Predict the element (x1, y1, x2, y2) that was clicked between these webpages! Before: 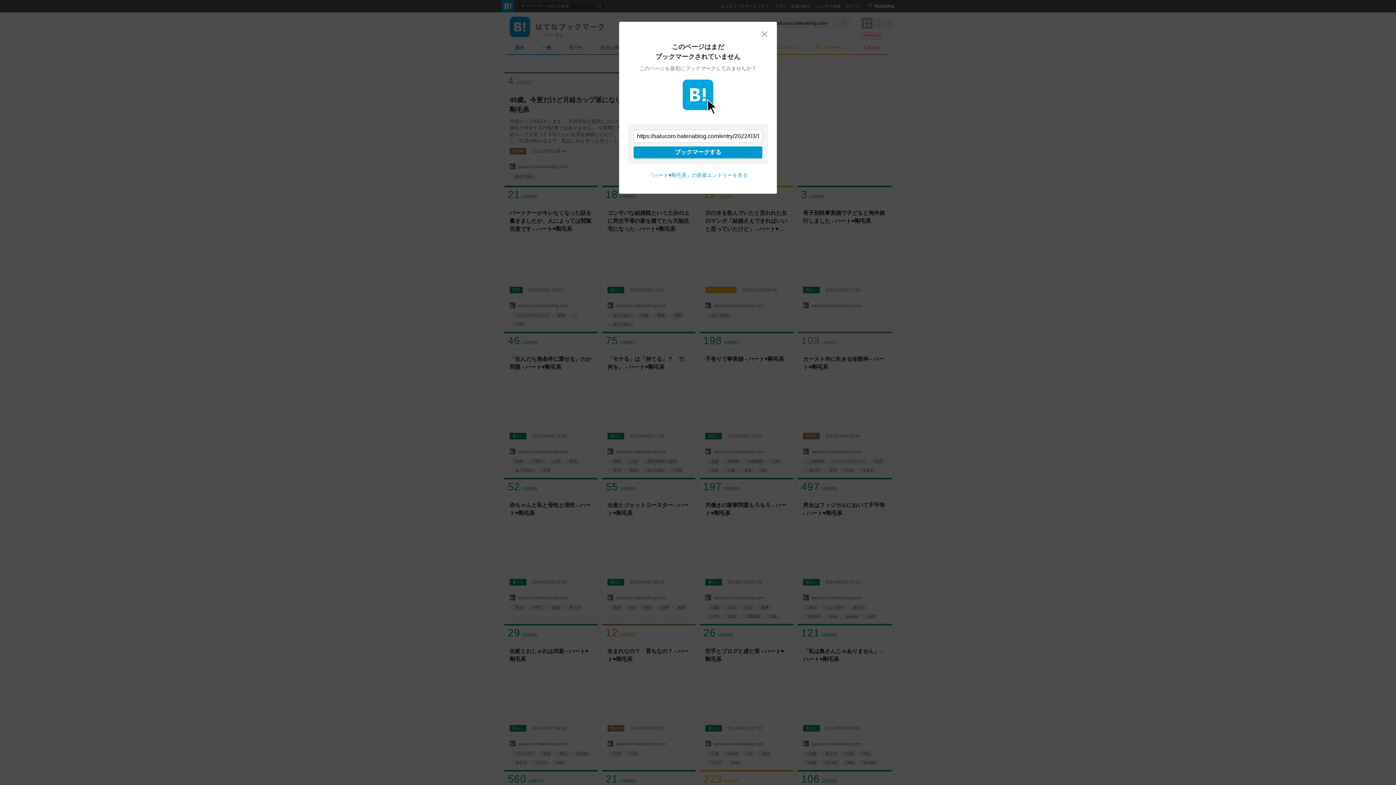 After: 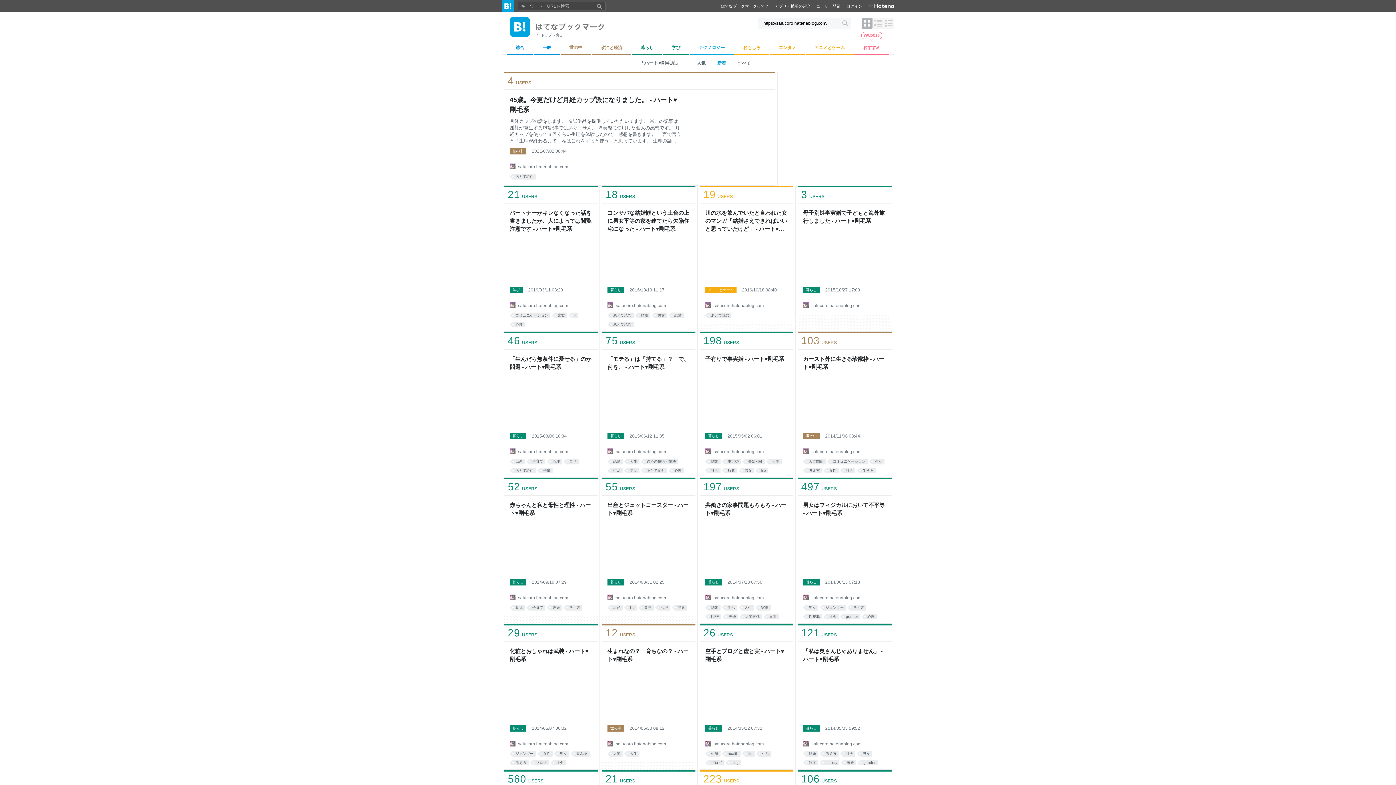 Action: label: 閉じる bbox: (761, 30, 768, 37)